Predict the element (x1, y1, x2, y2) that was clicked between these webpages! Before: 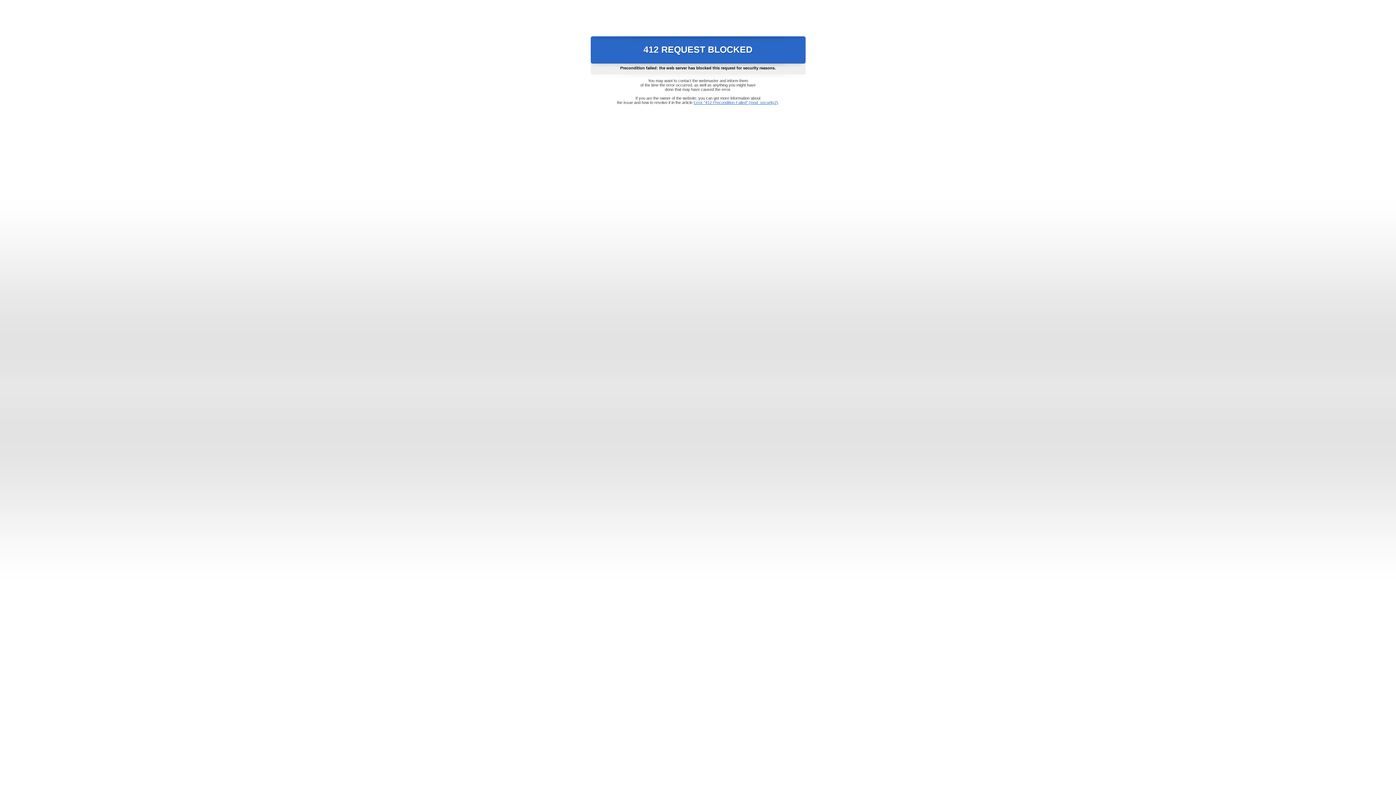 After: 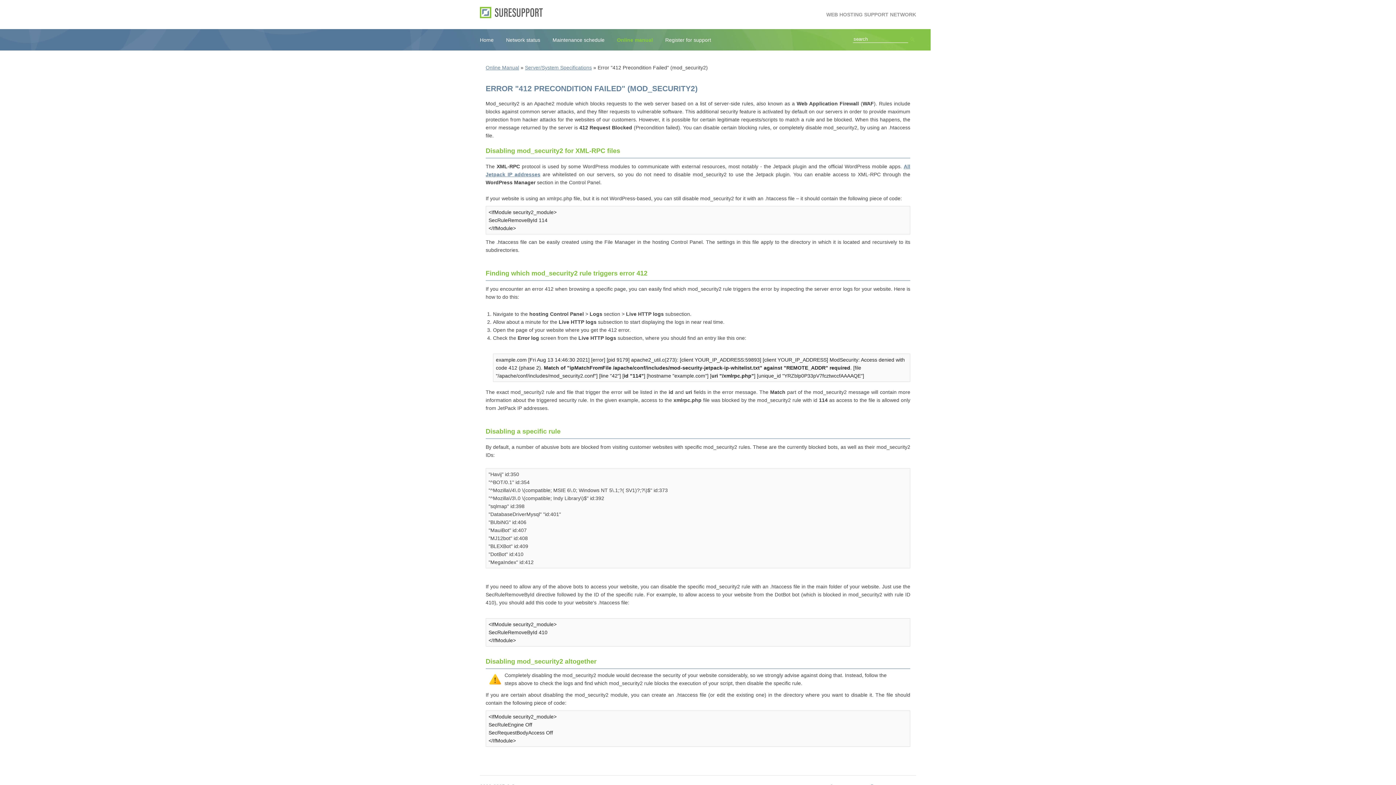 Action: label: Error "412 Precondition Failed" (mod_security2) bbox: (693, 100, 778, 104)